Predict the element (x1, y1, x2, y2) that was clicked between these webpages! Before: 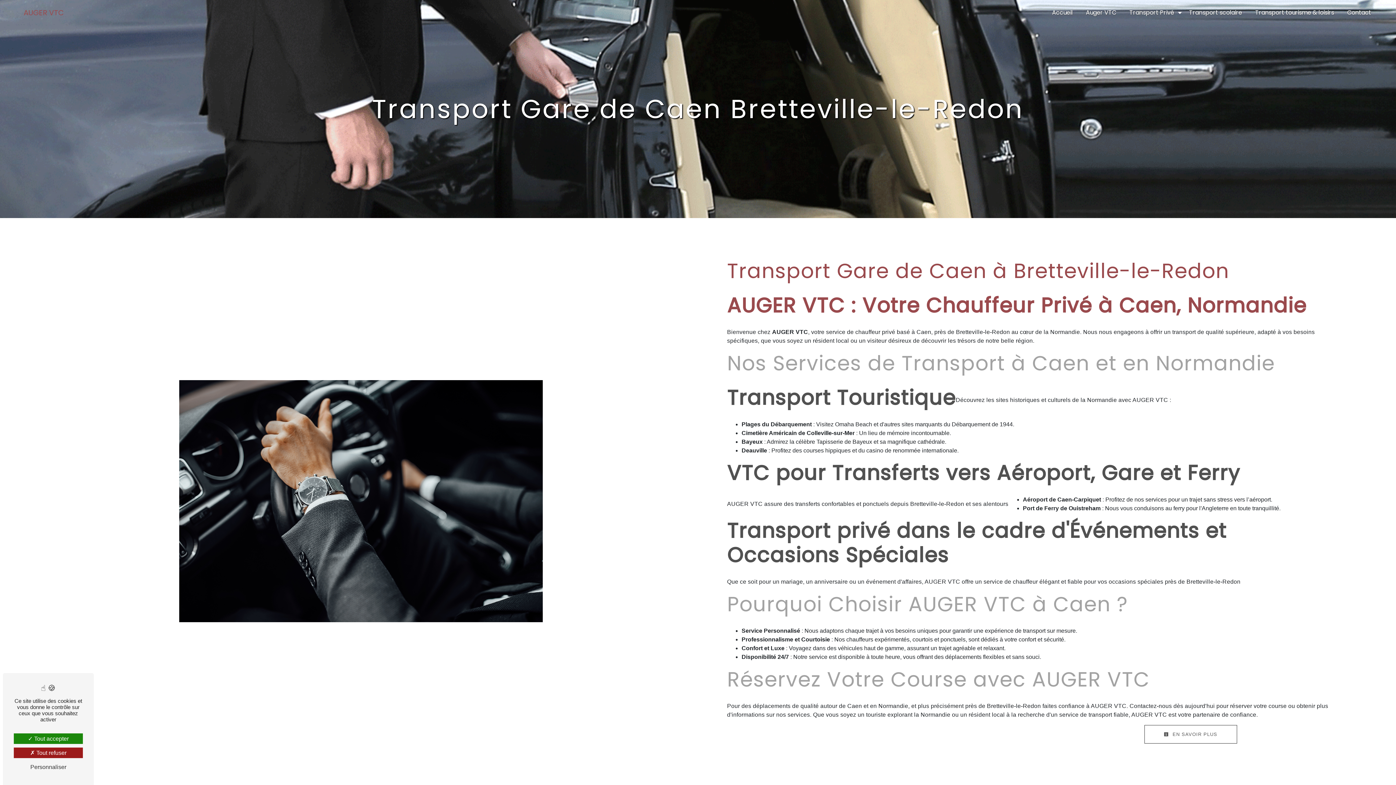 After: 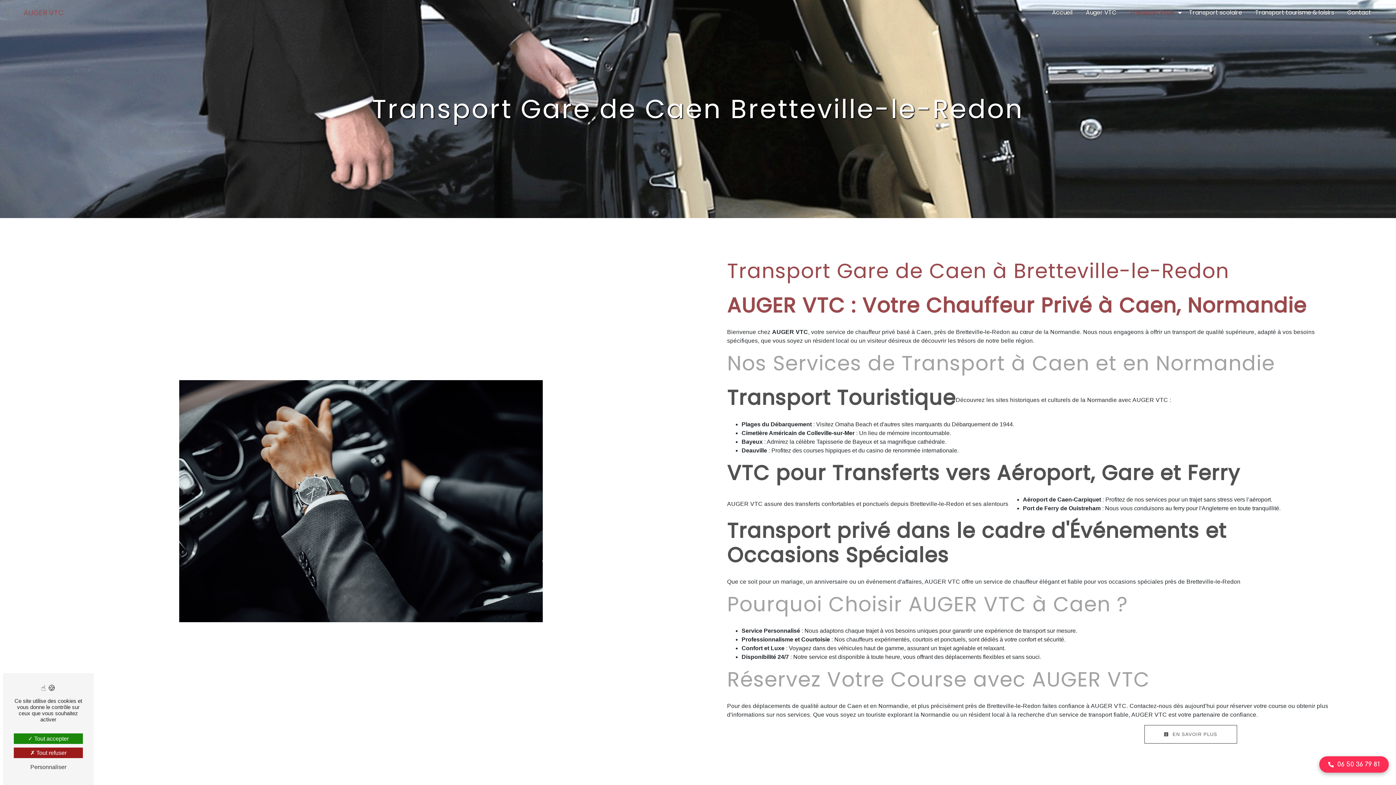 Action: label: Transport Privé bbox: (1126, 0, 1177, 25)